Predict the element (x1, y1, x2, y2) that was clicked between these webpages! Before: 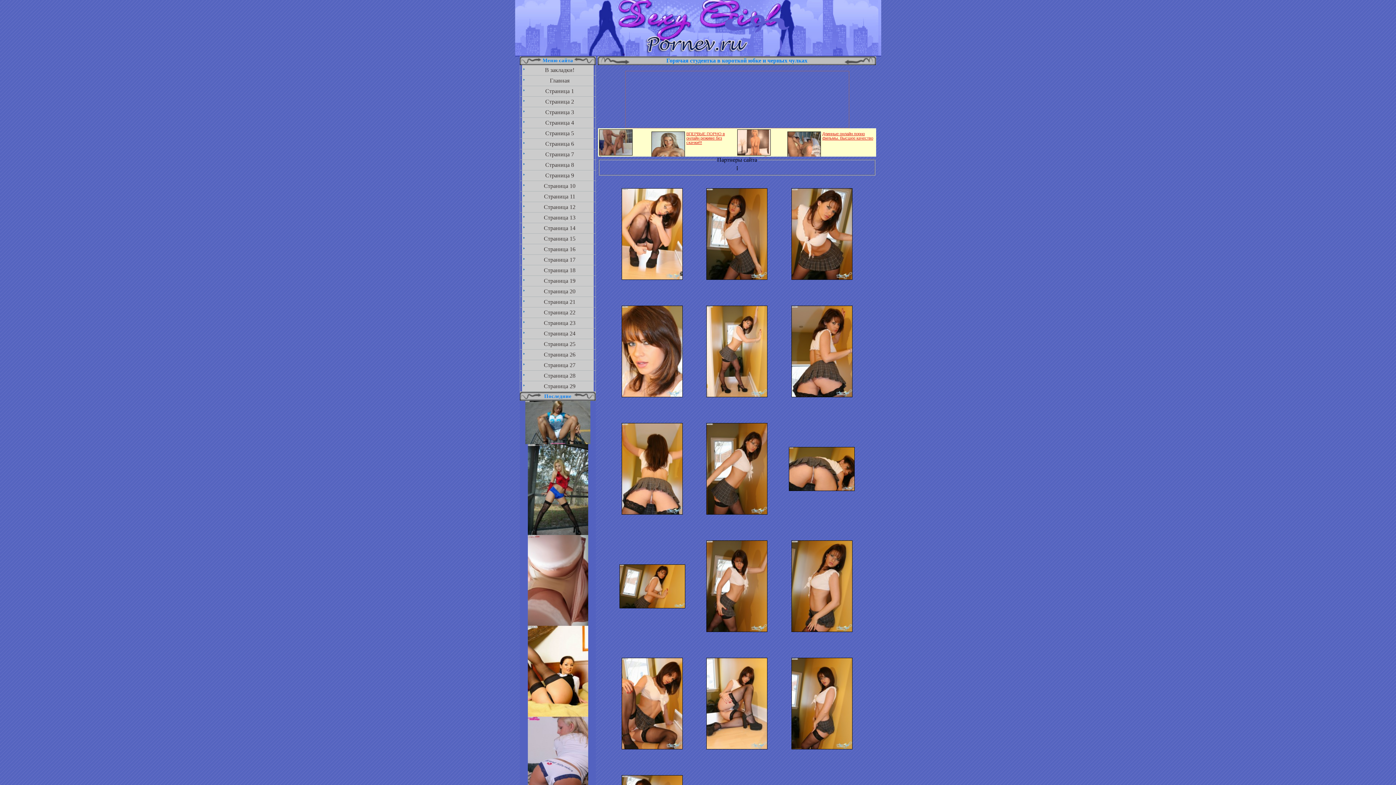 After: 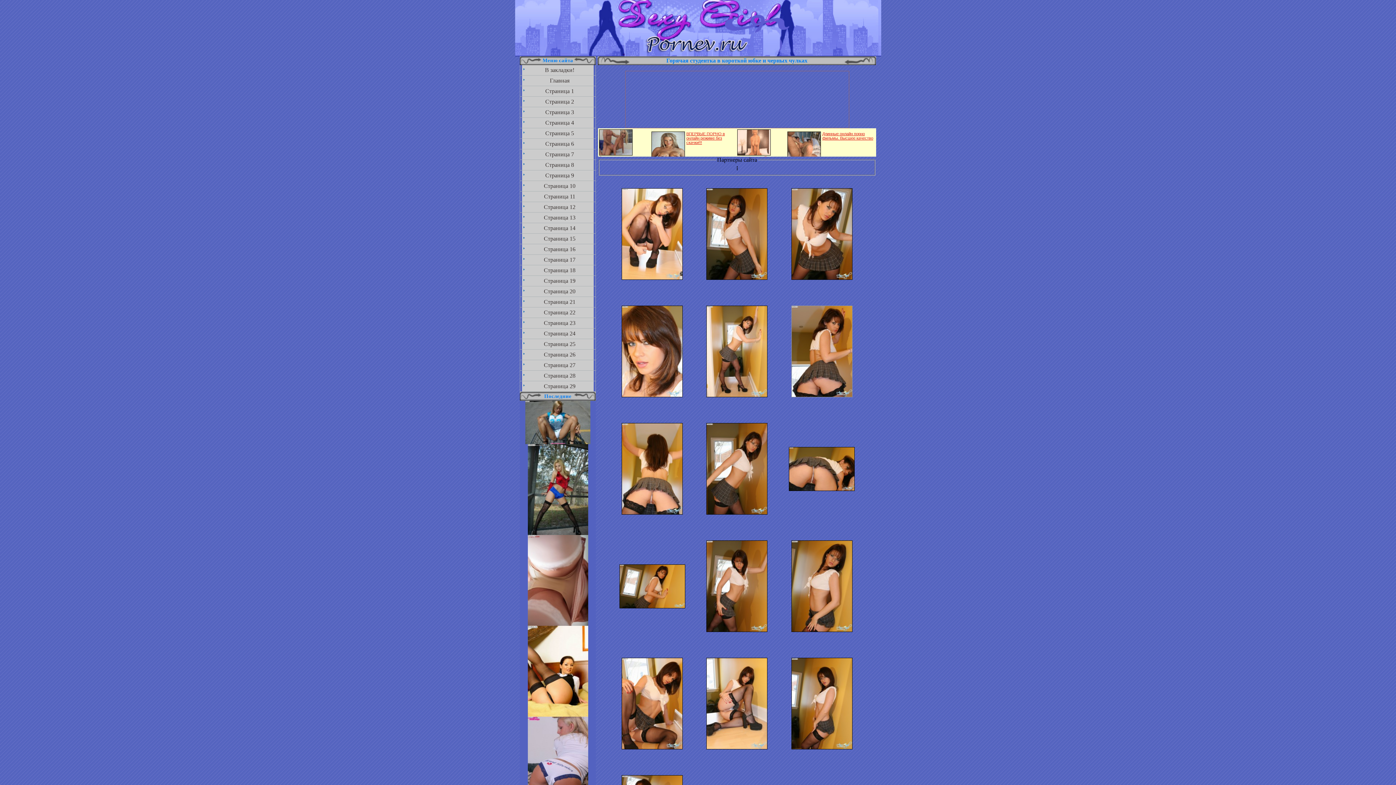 Action: bbox: (791, 392, 852, 398)